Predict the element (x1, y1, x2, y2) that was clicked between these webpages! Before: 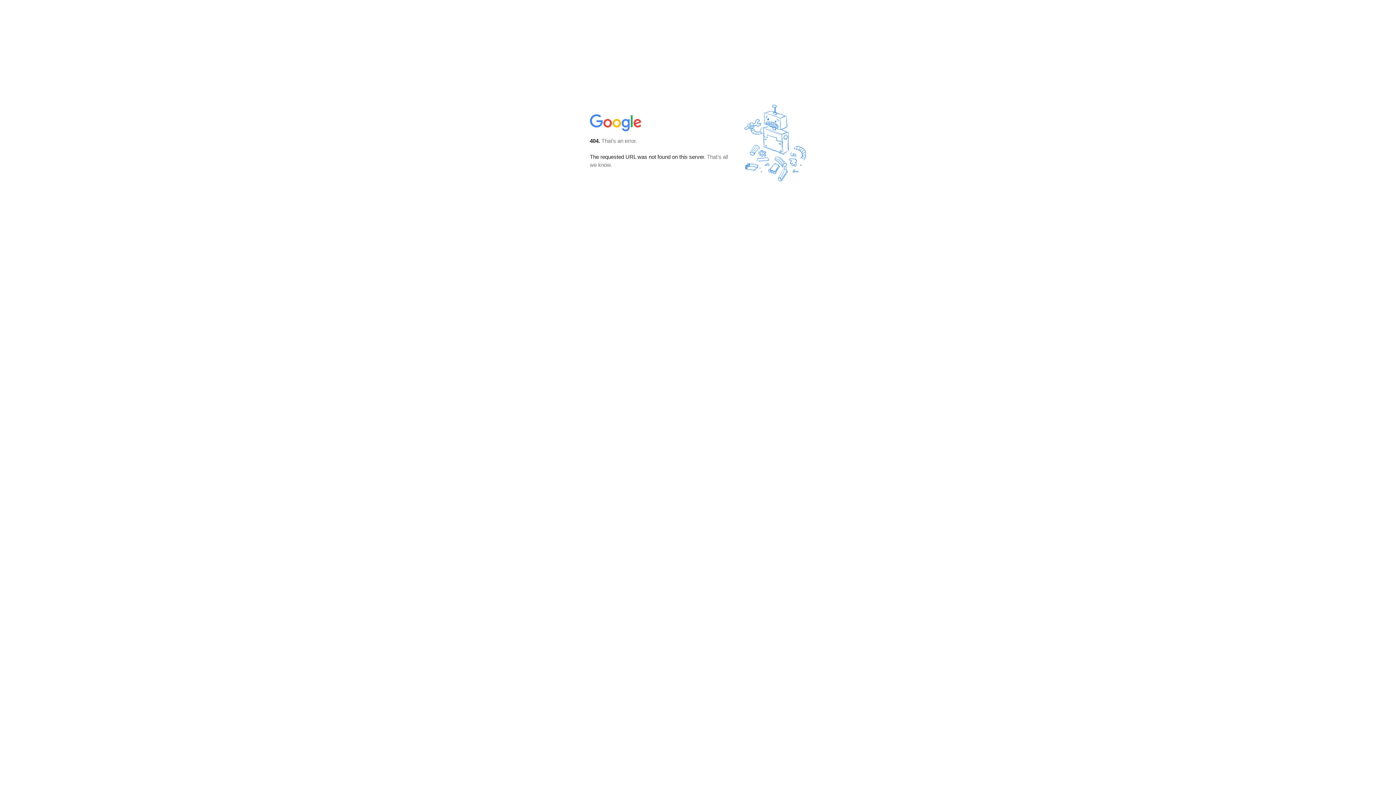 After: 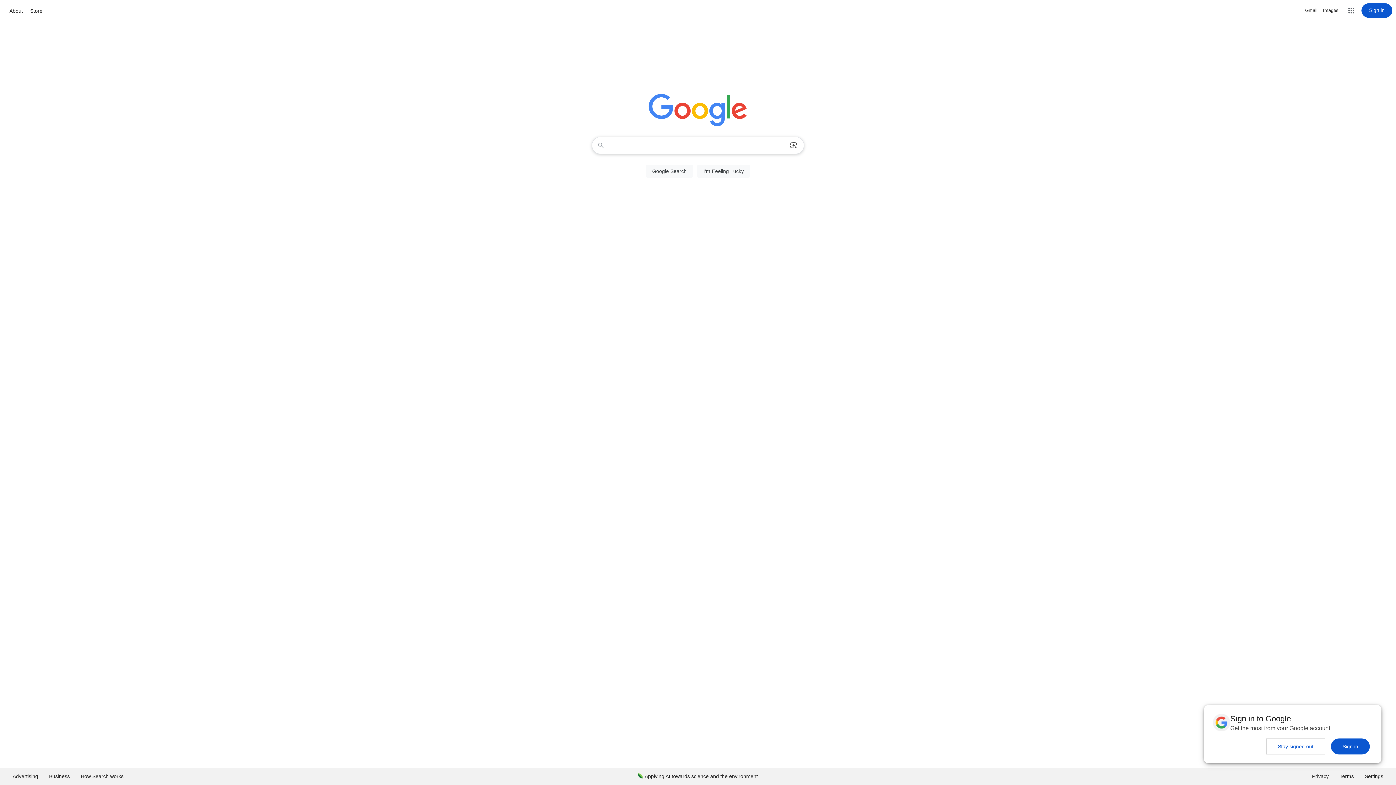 Action: bbox: (590, 127, 642, 134)